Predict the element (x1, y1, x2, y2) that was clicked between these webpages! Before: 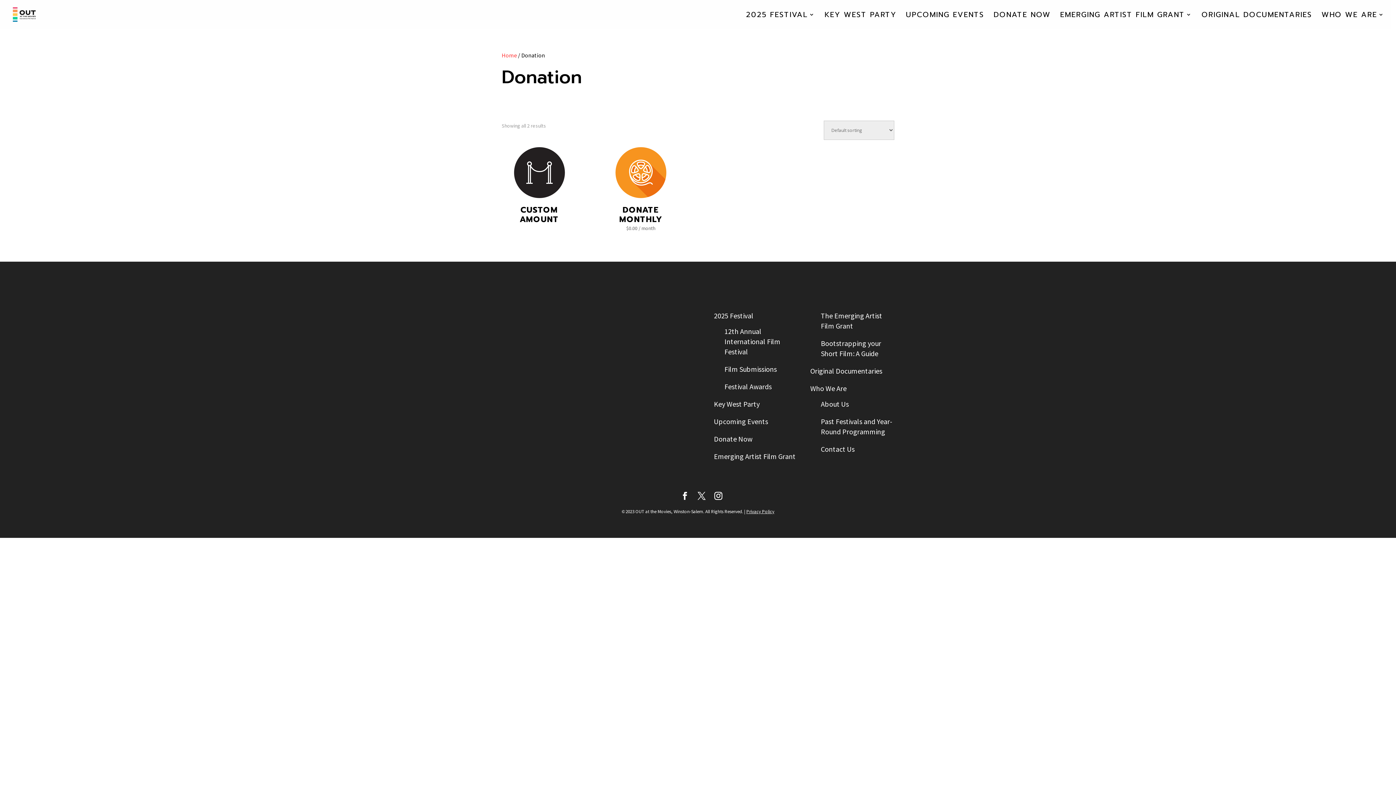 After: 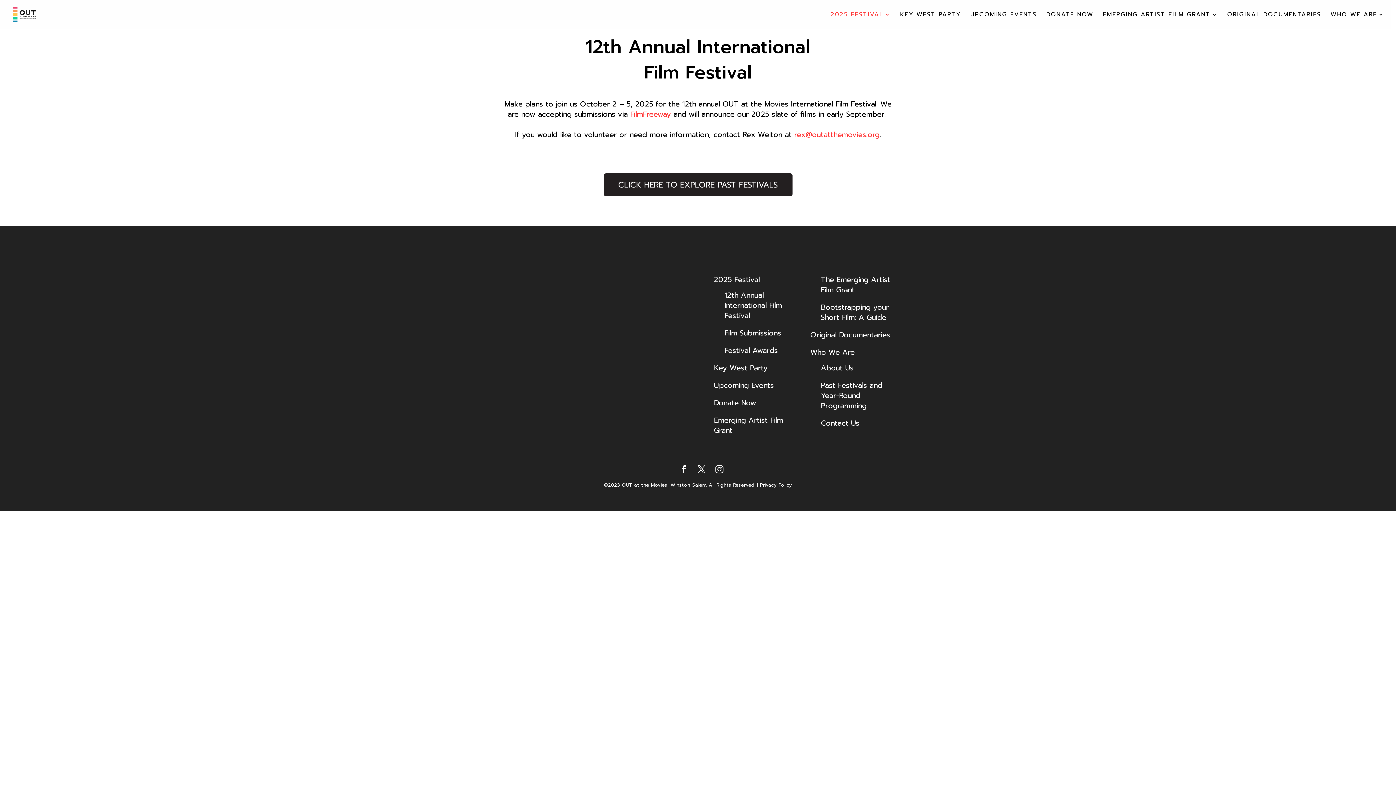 Action: label: 12th Annual International Film Festival bbox: (724, 326, 780, 356)